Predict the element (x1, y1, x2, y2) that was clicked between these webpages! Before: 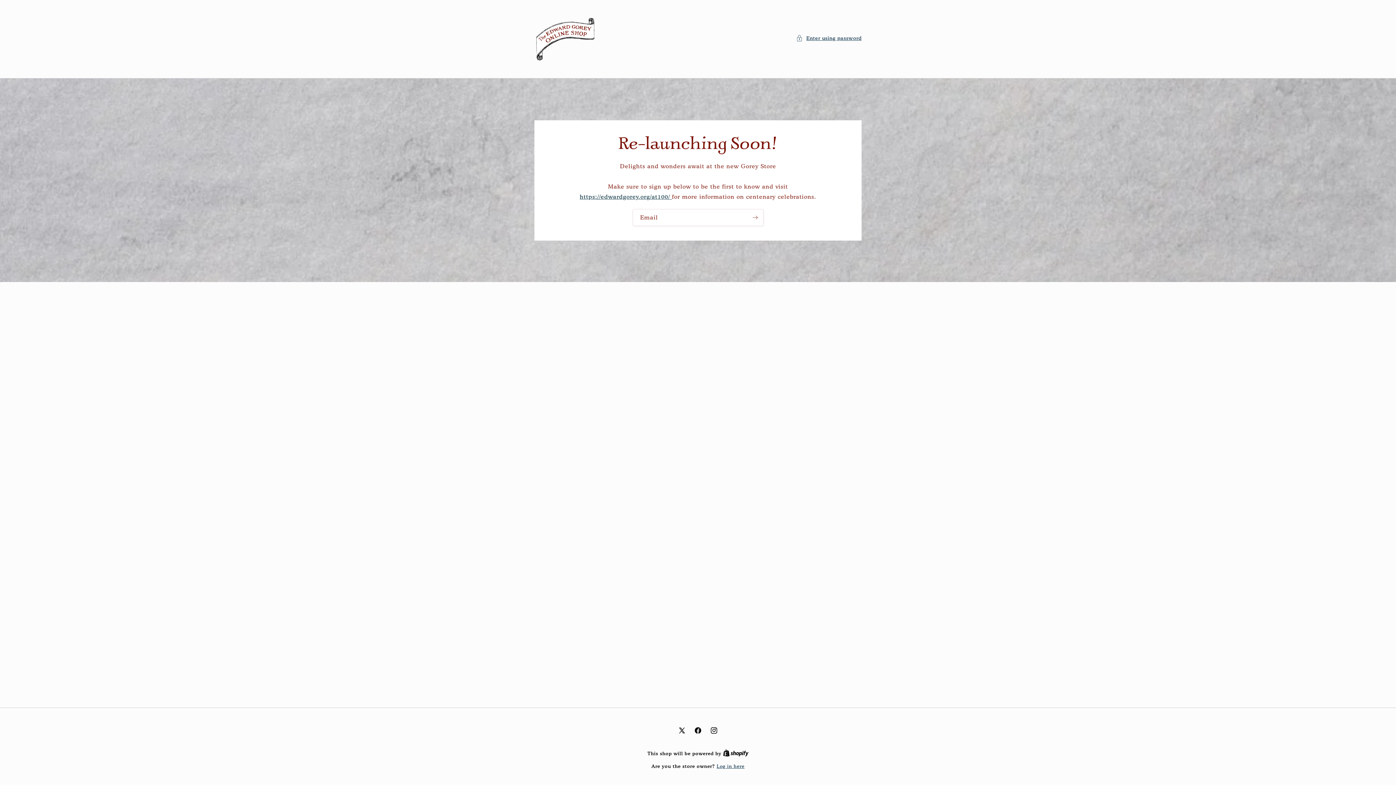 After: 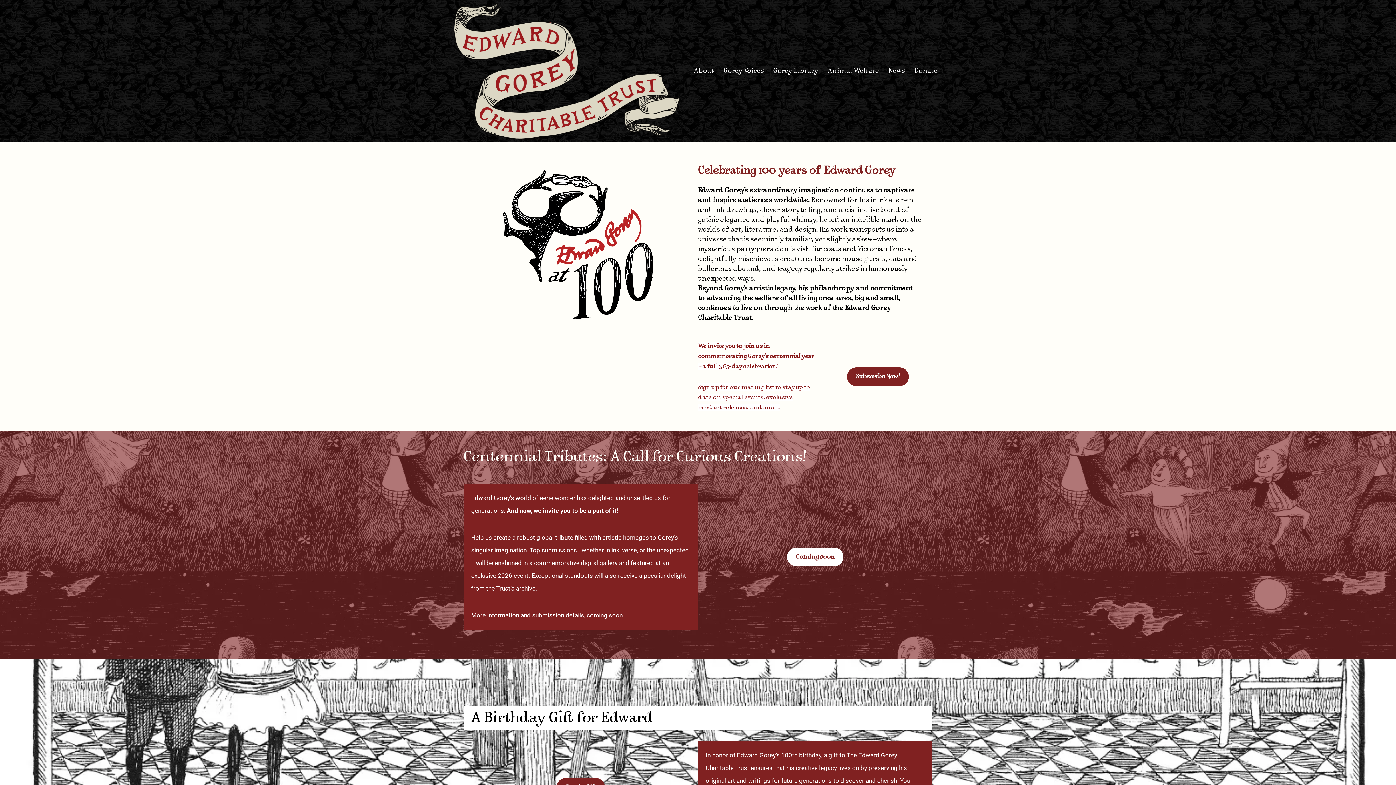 Action: bbox: (579, 192, 672, 200) label: https://edwardgorey.org/at100/ 